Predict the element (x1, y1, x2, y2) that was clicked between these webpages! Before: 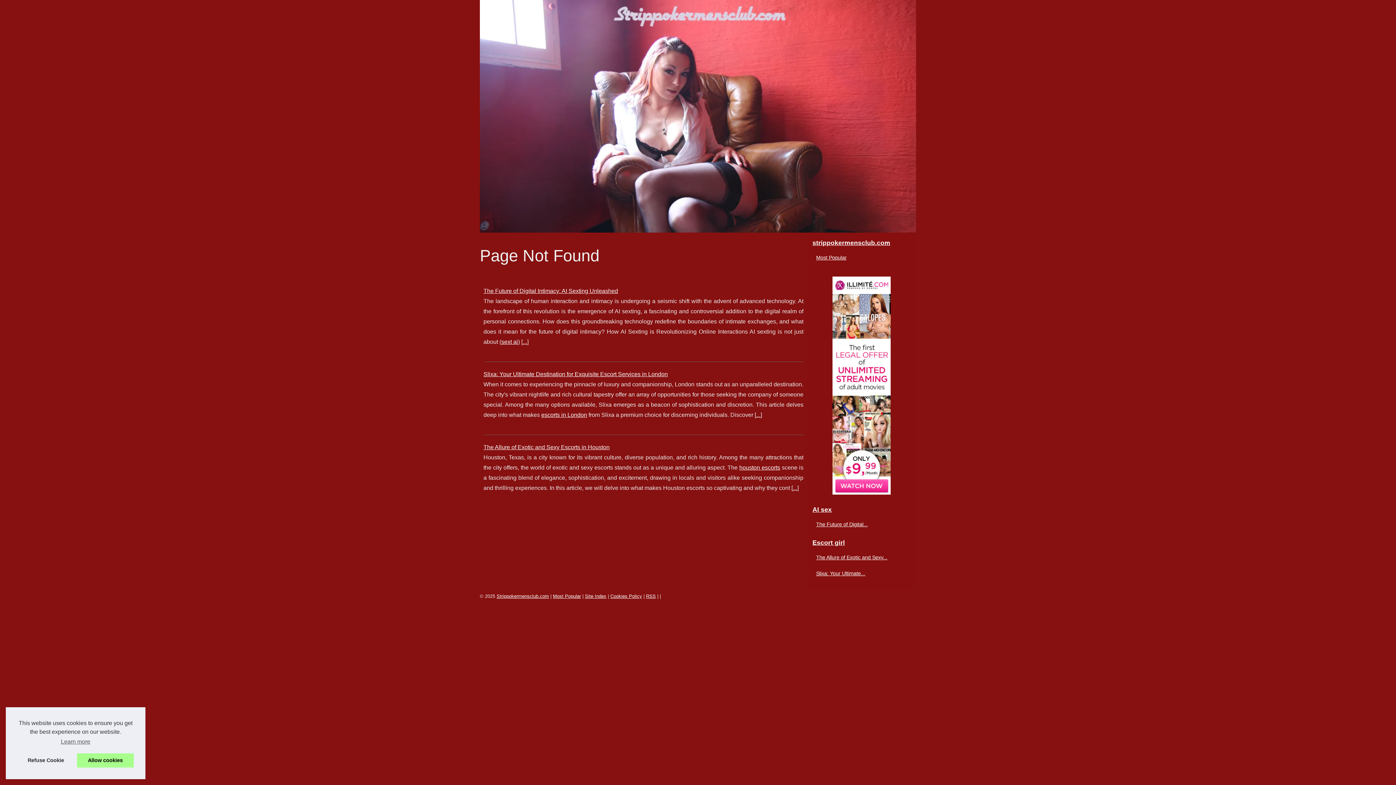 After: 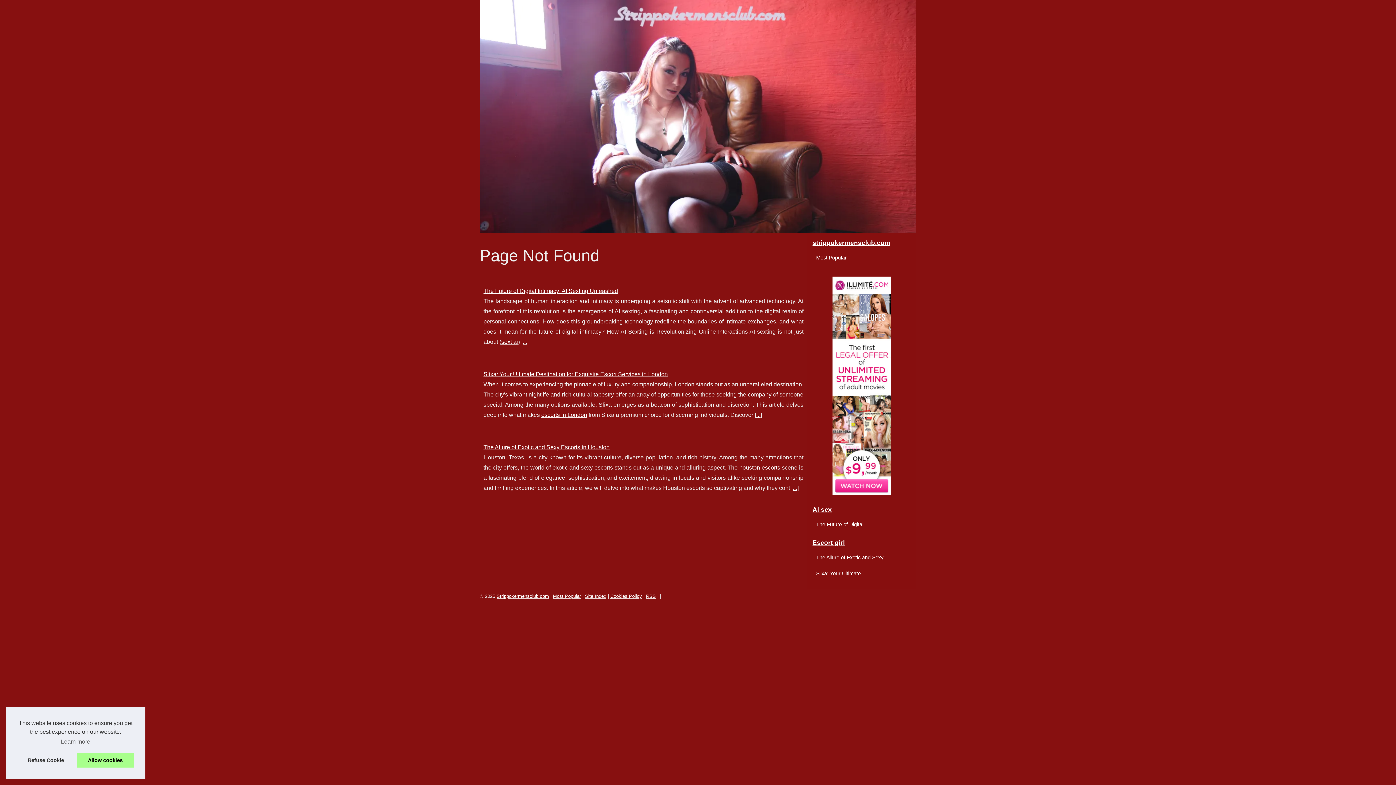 Action: bbox: (832, 489, 890, 496)